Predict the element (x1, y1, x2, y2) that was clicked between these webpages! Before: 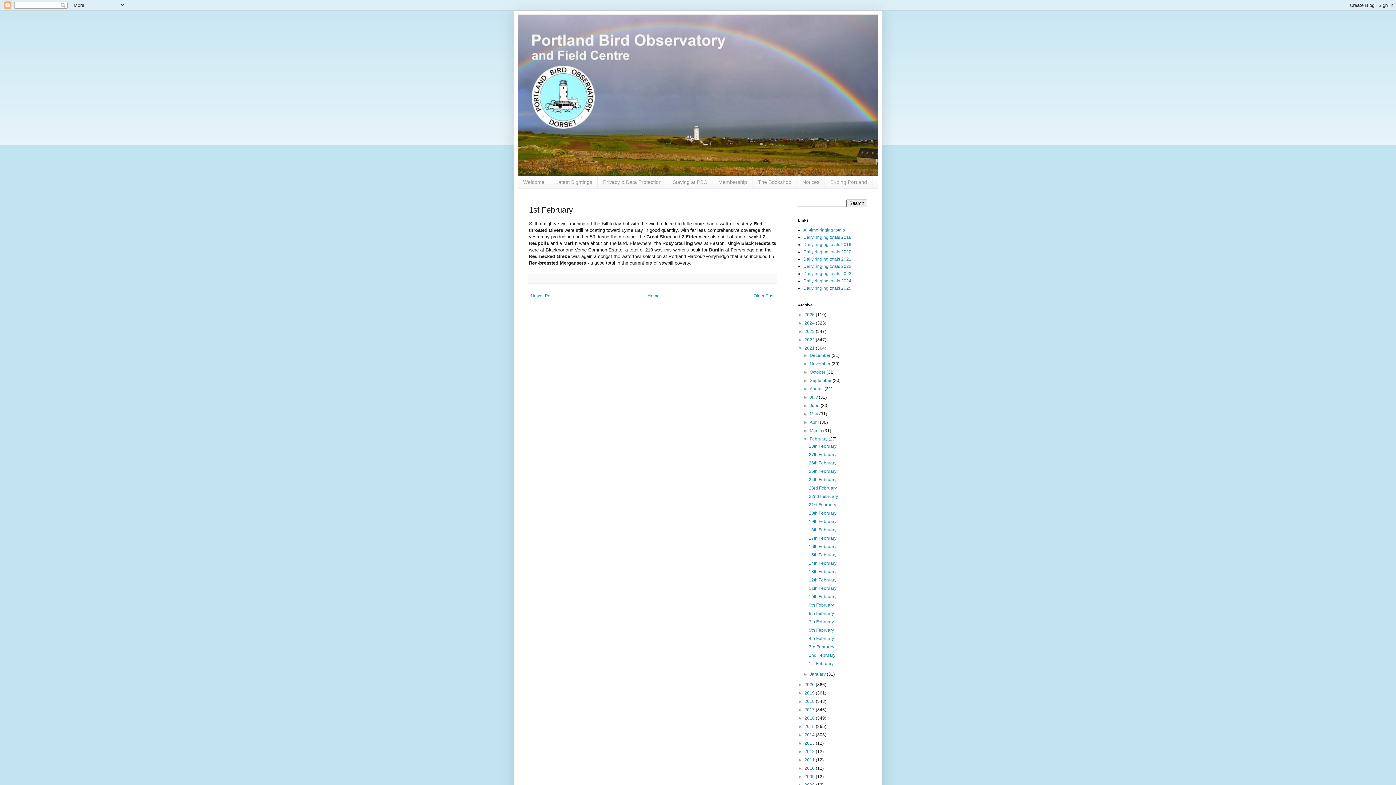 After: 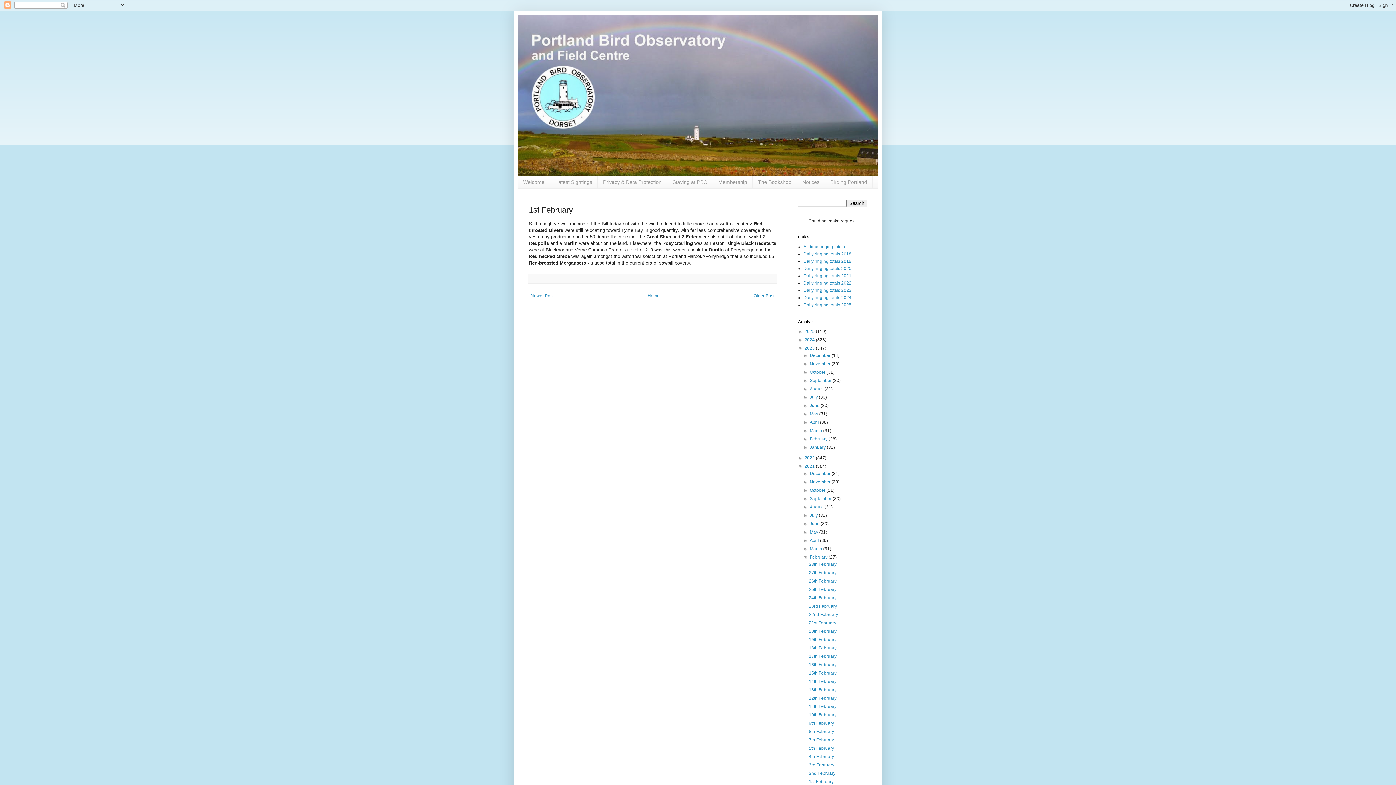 Action: bbox: (798, 329, 804, 334) label: ►  